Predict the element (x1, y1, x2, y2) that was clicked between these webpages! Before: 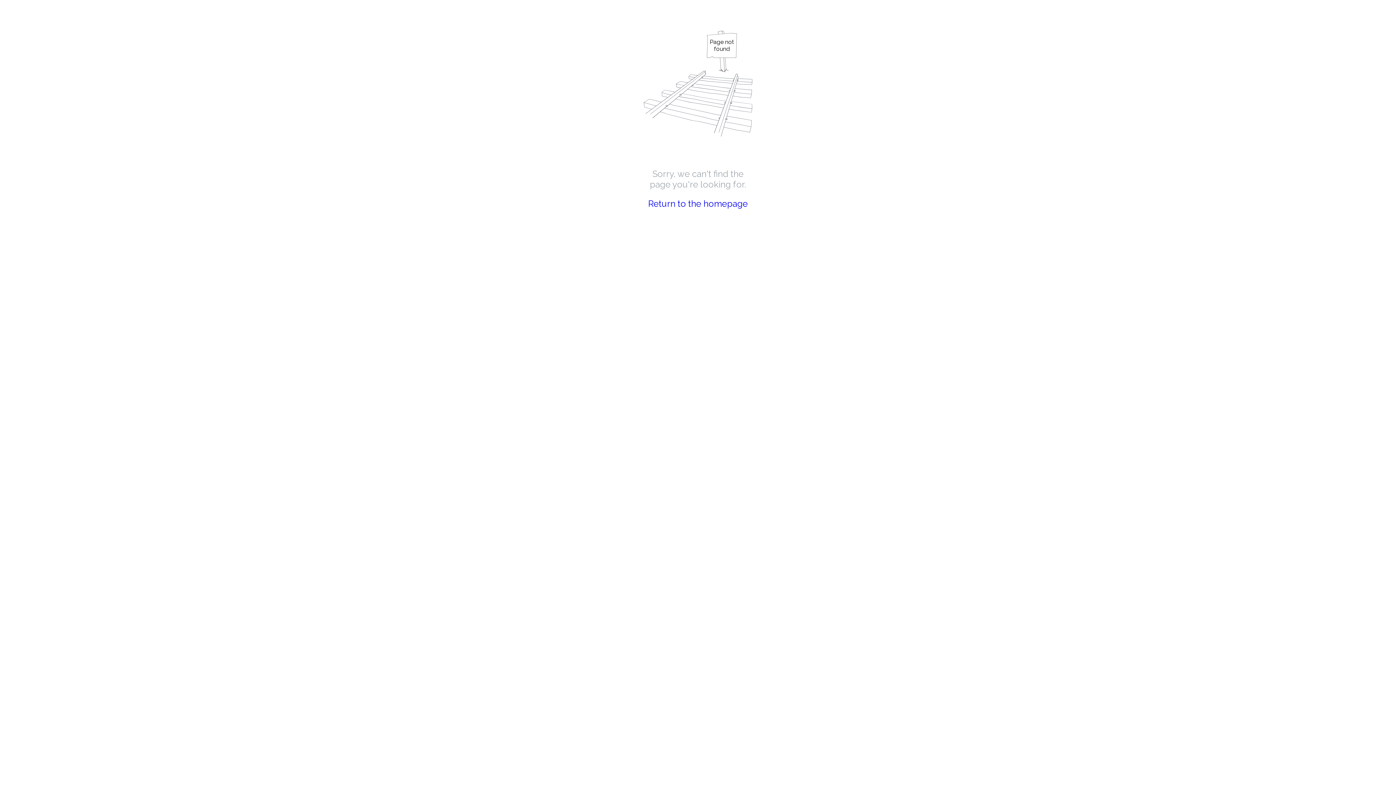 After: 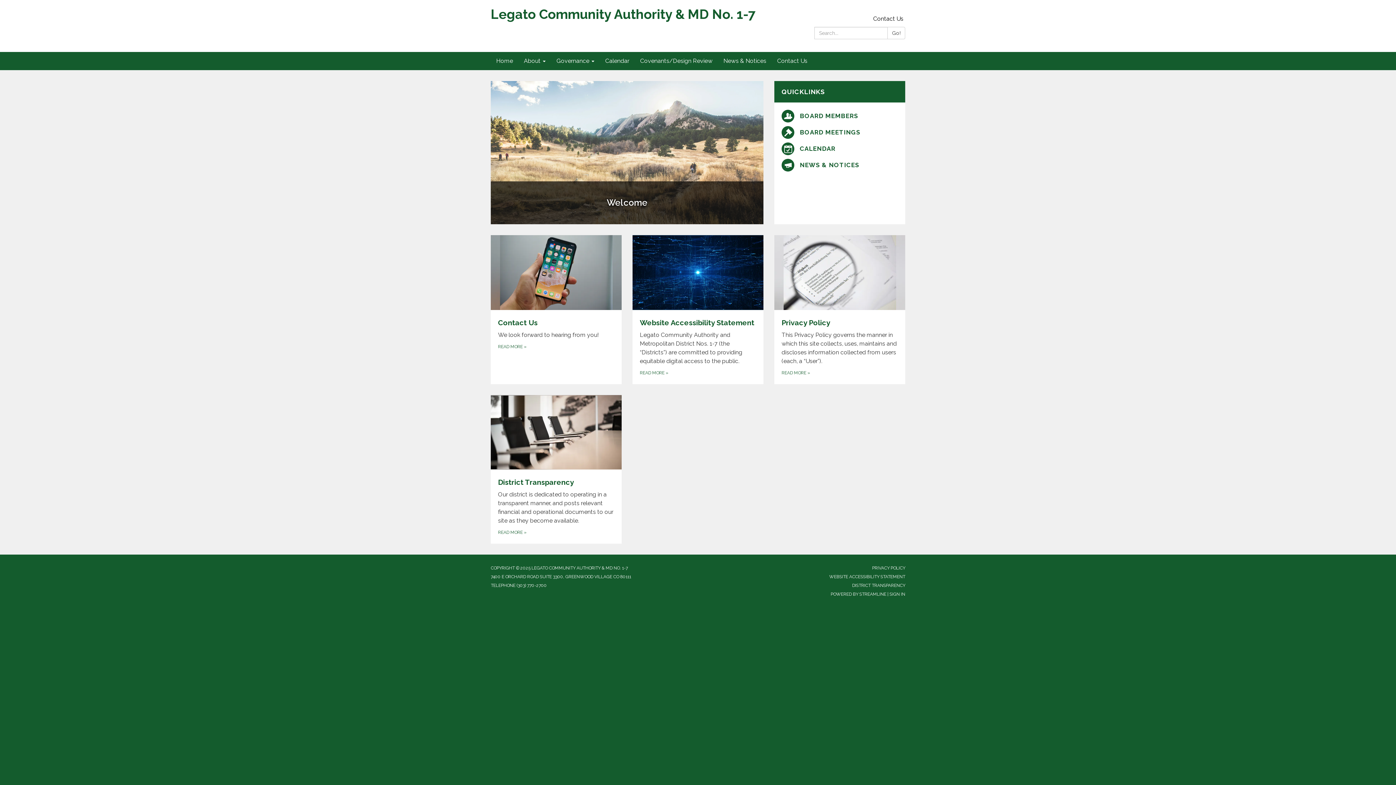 Action: bbox: (648, 198, 748, 209) label: Return to the homepage